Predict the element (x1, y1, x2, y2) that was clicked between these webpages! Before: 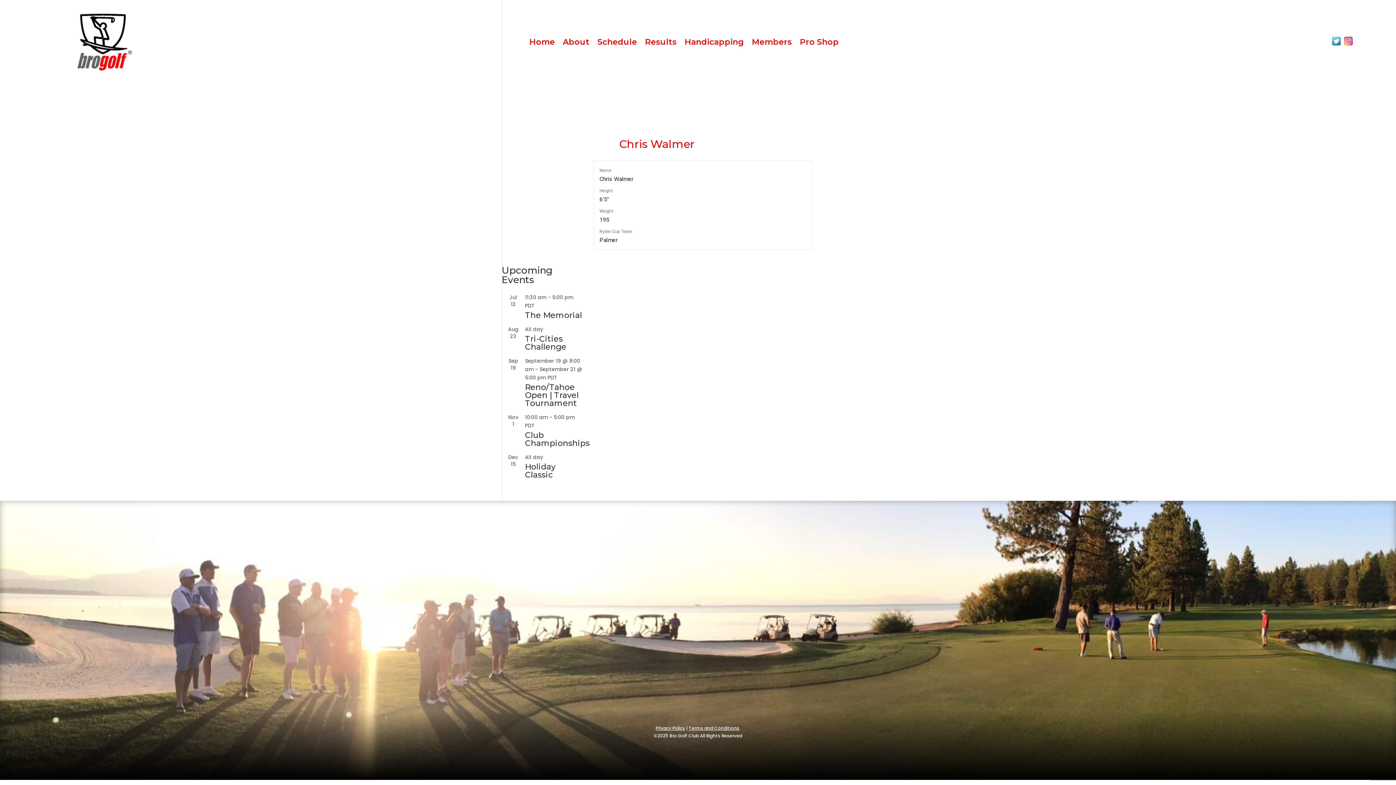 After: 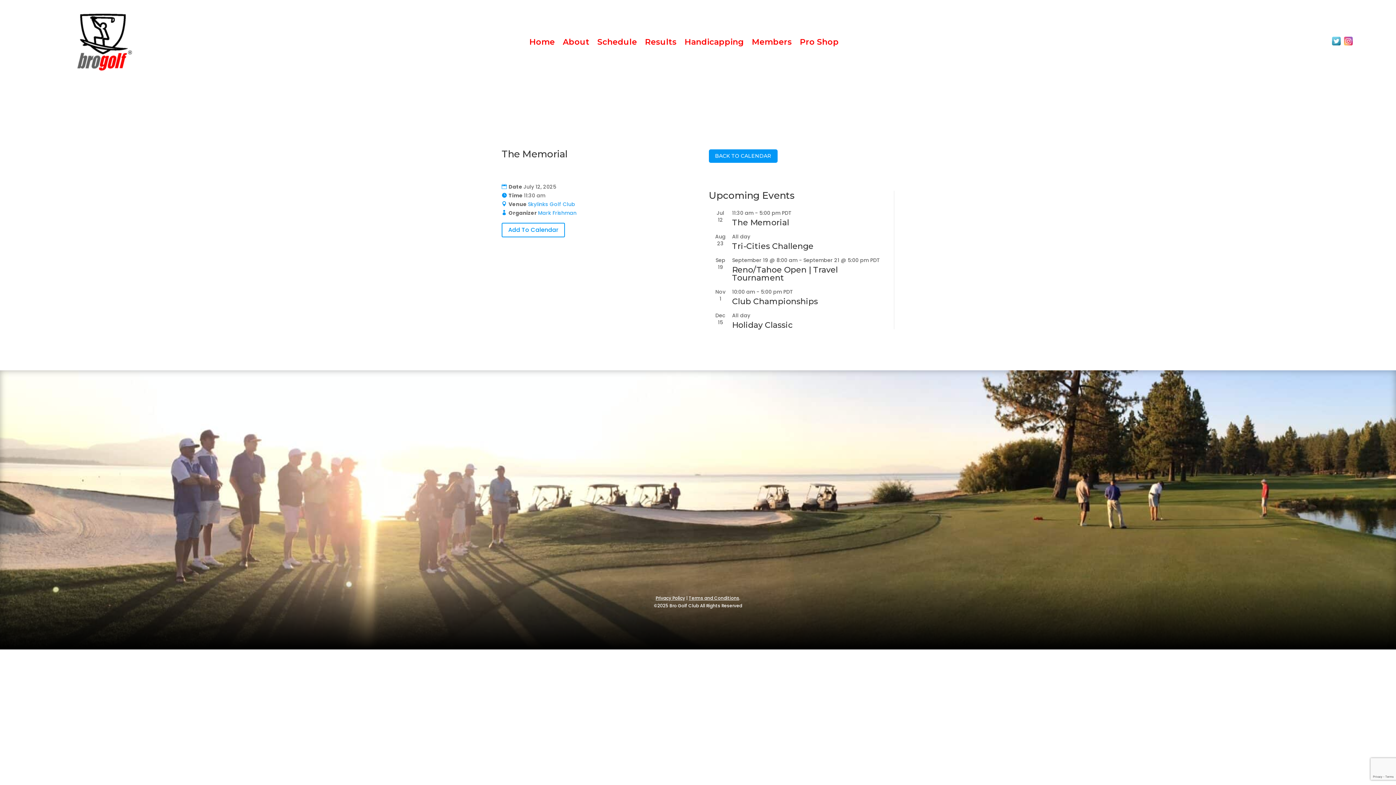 Action: bbox: (525, 310, 582, 320) label: The Memorial